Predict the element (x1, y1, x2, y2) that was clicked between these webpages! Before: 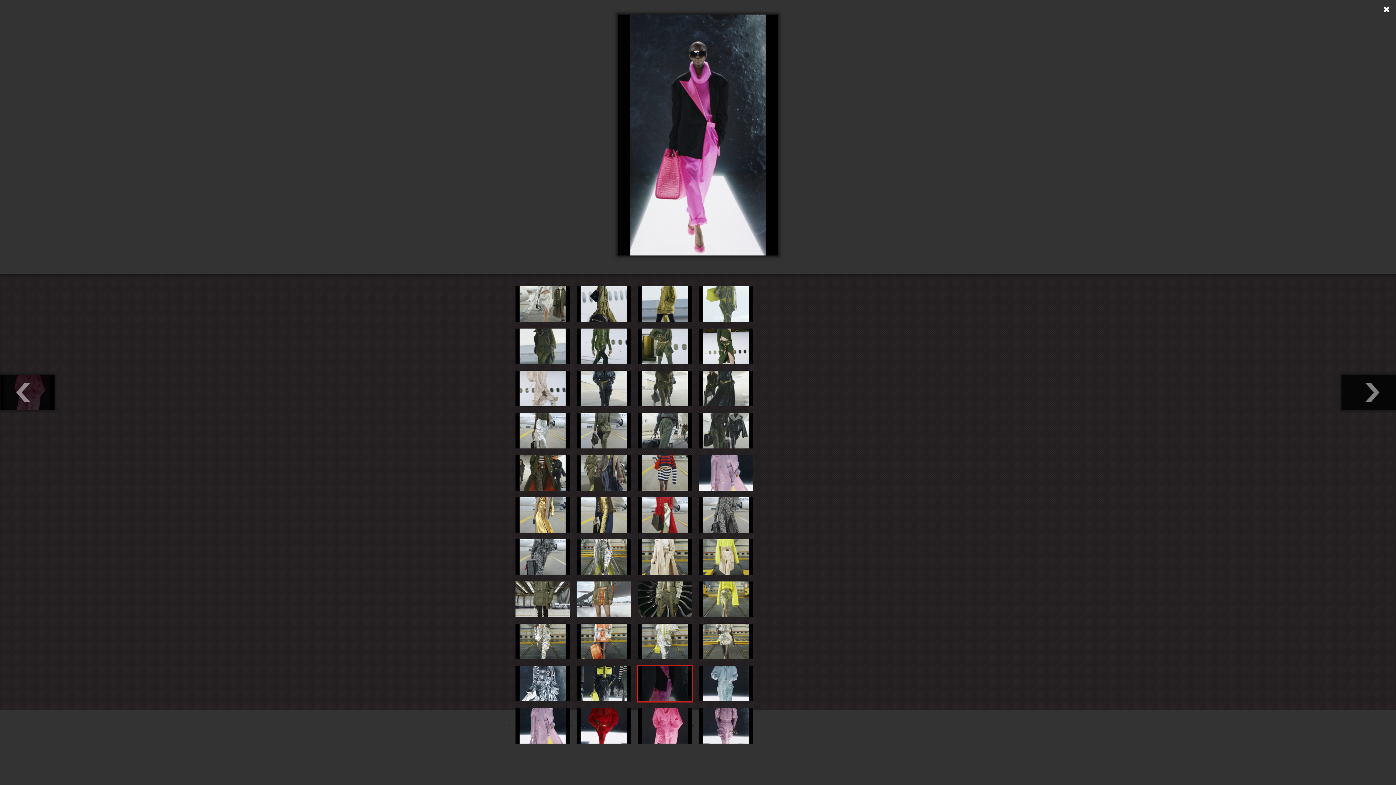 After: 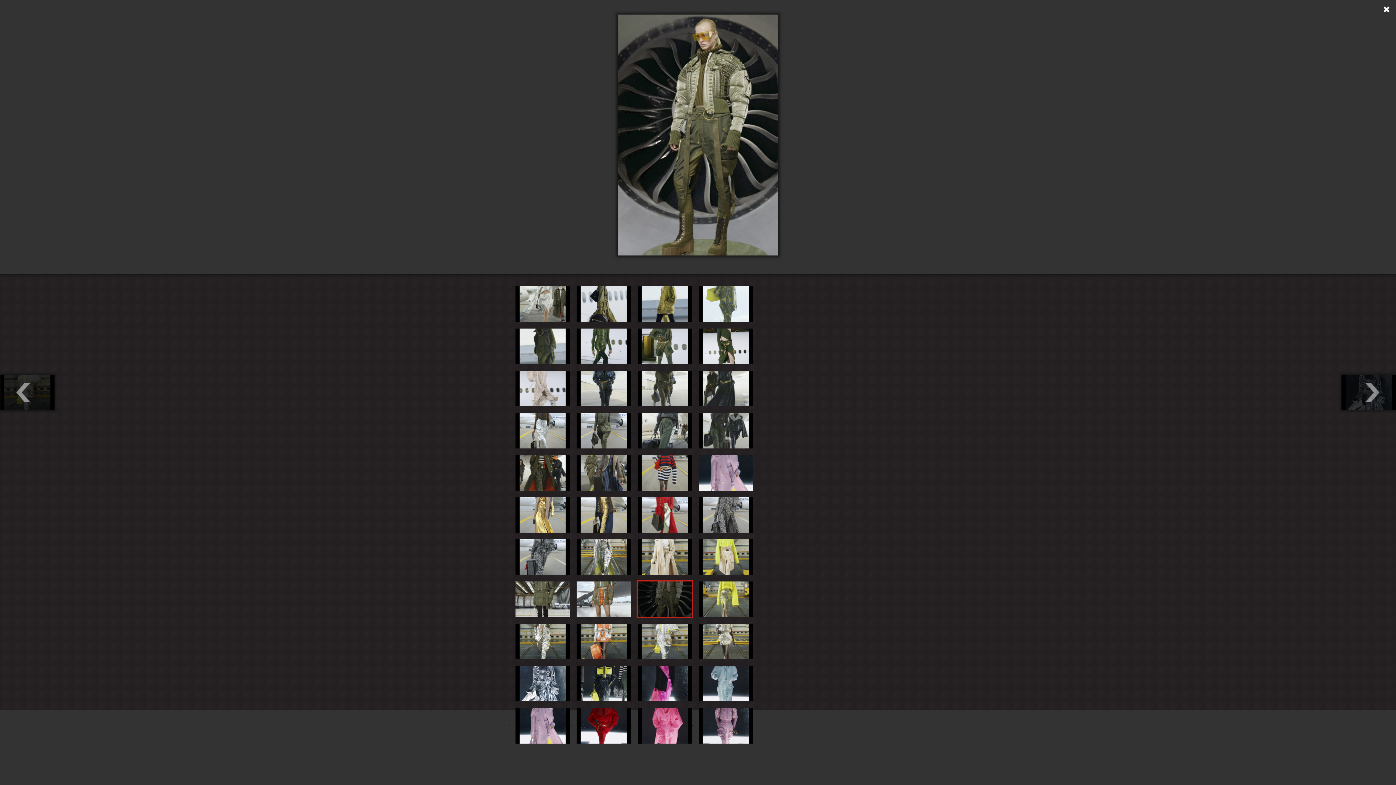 Action: bbox: (636, 580, 693, 618)